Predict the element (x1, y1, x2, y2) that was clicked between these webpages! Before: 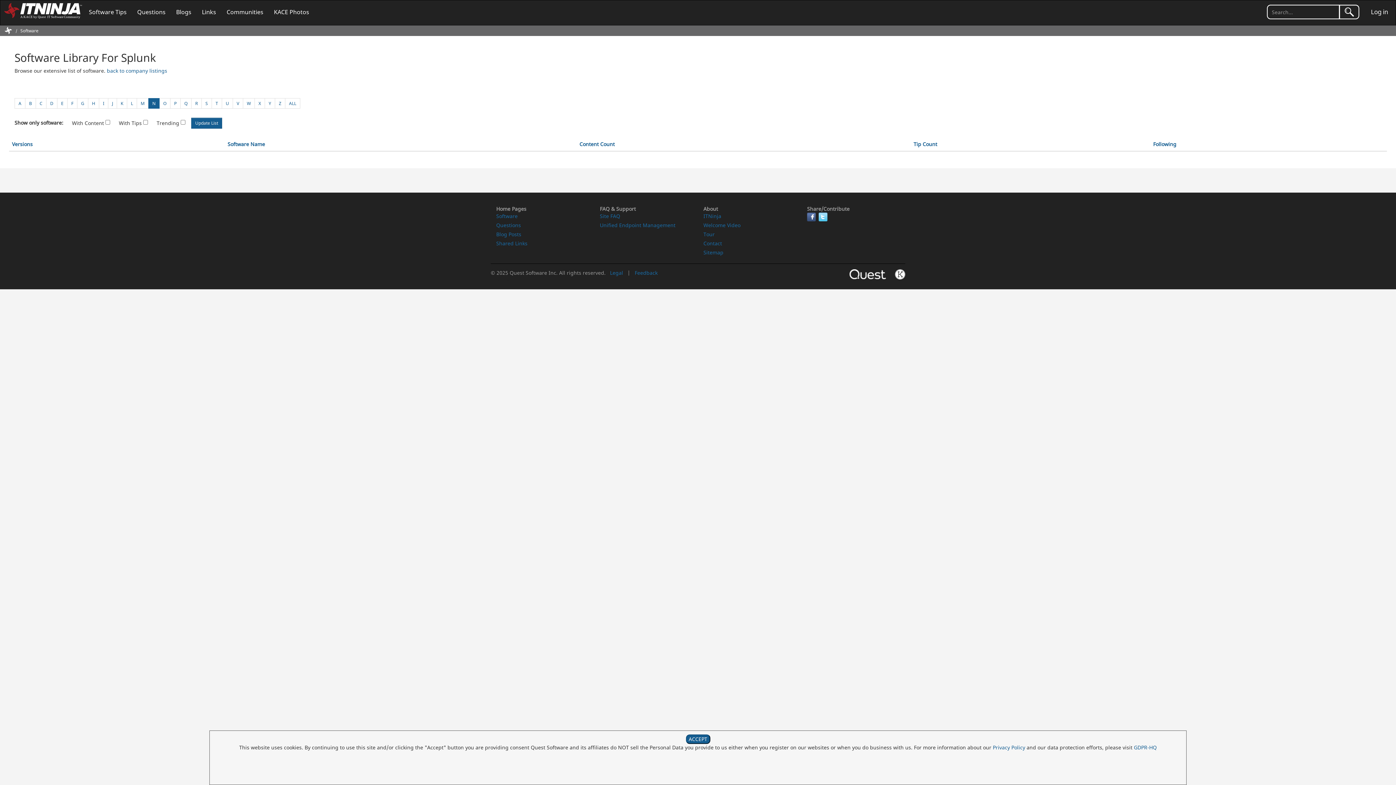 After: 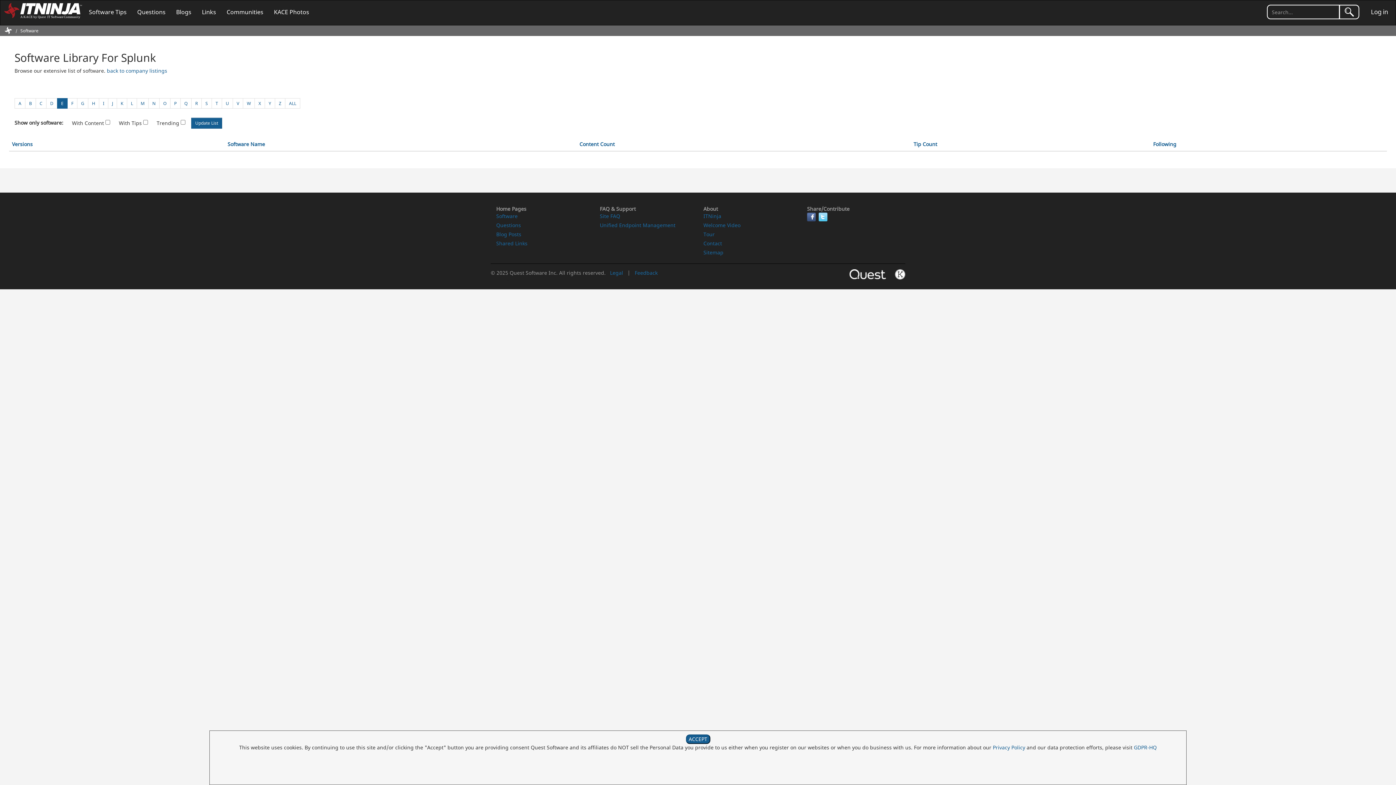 Action: bbox: (57, 98, 67, 108) label: E